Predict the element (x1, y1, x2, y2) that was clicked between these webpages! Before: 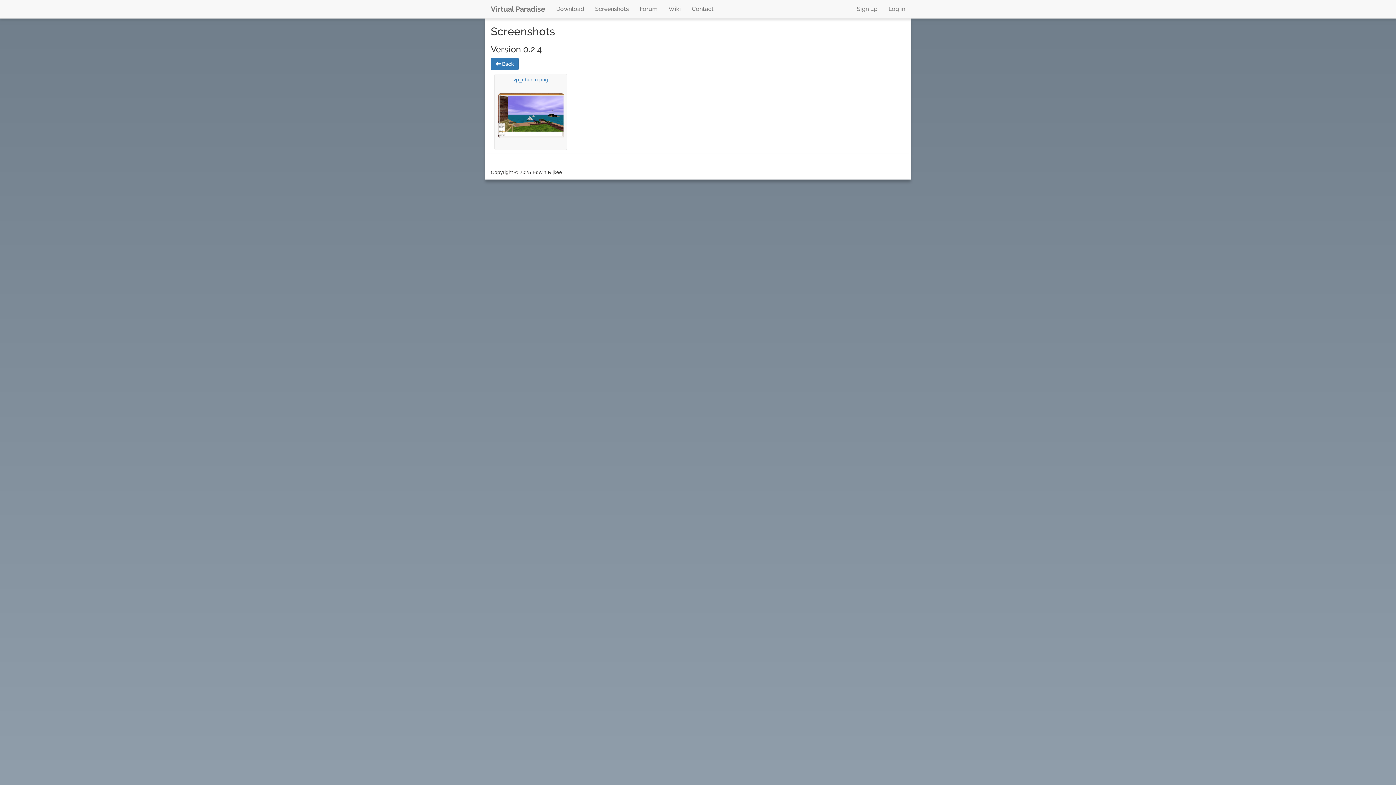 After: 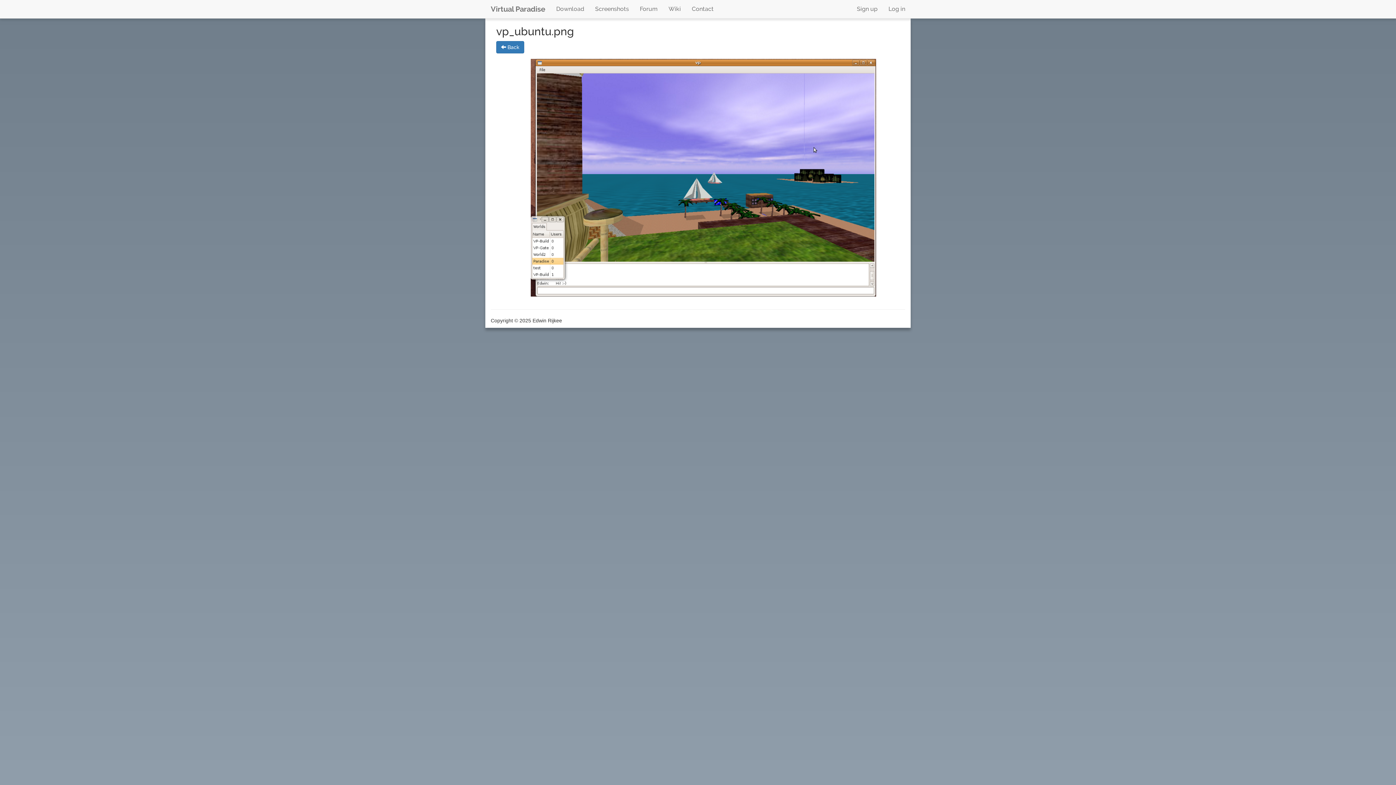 Action: bbox: (498, 93, 564, 138)